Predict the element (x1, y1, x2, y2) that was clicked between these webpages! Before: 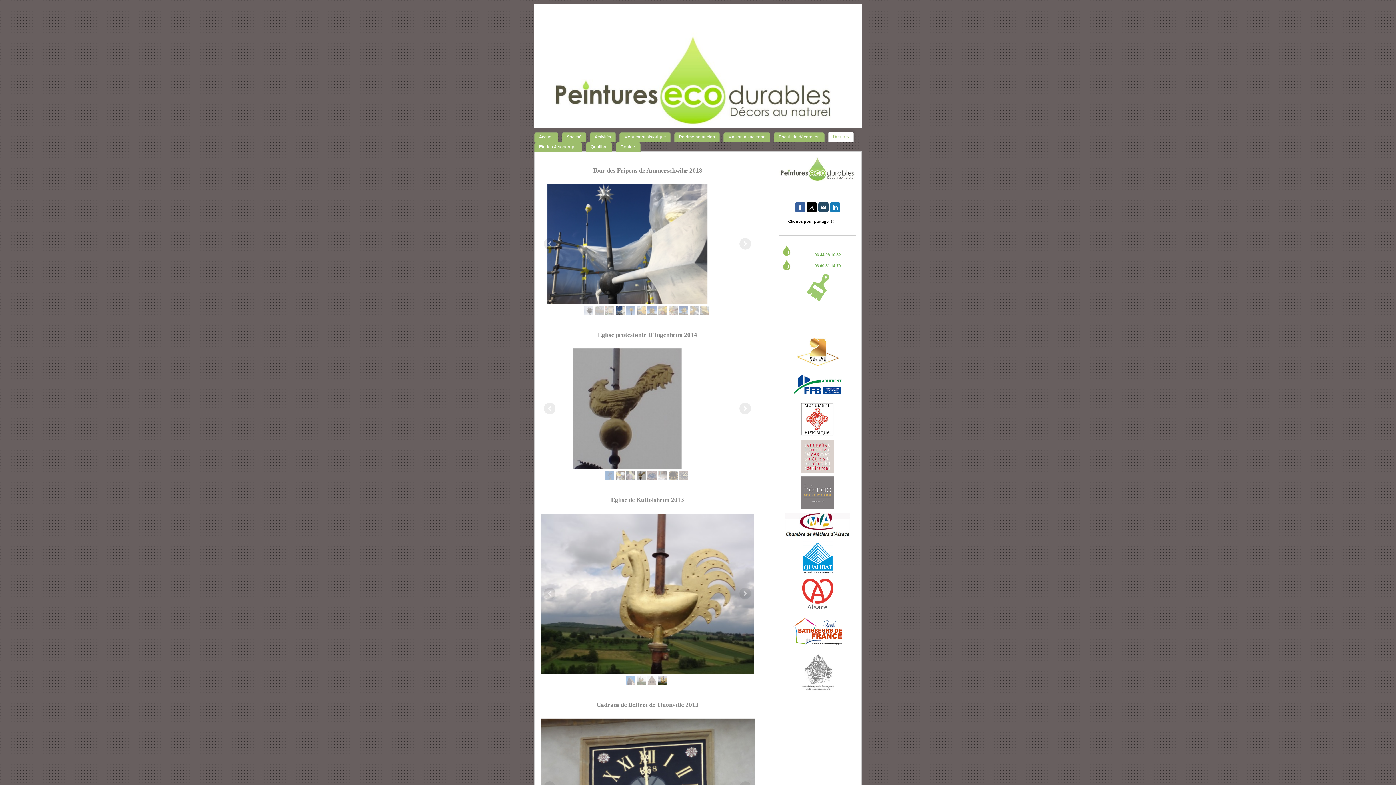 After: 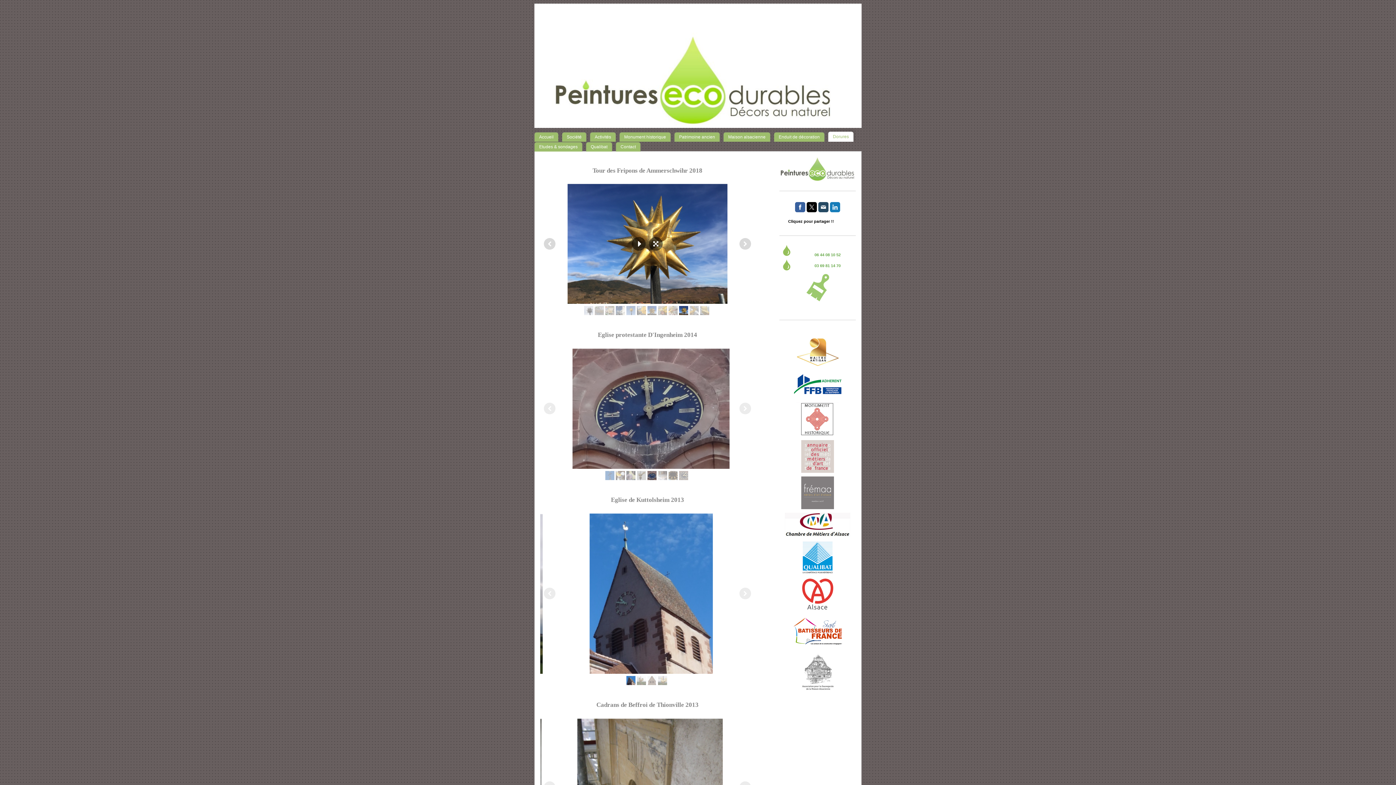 Action: bbox: (679, 306, 688, 315)